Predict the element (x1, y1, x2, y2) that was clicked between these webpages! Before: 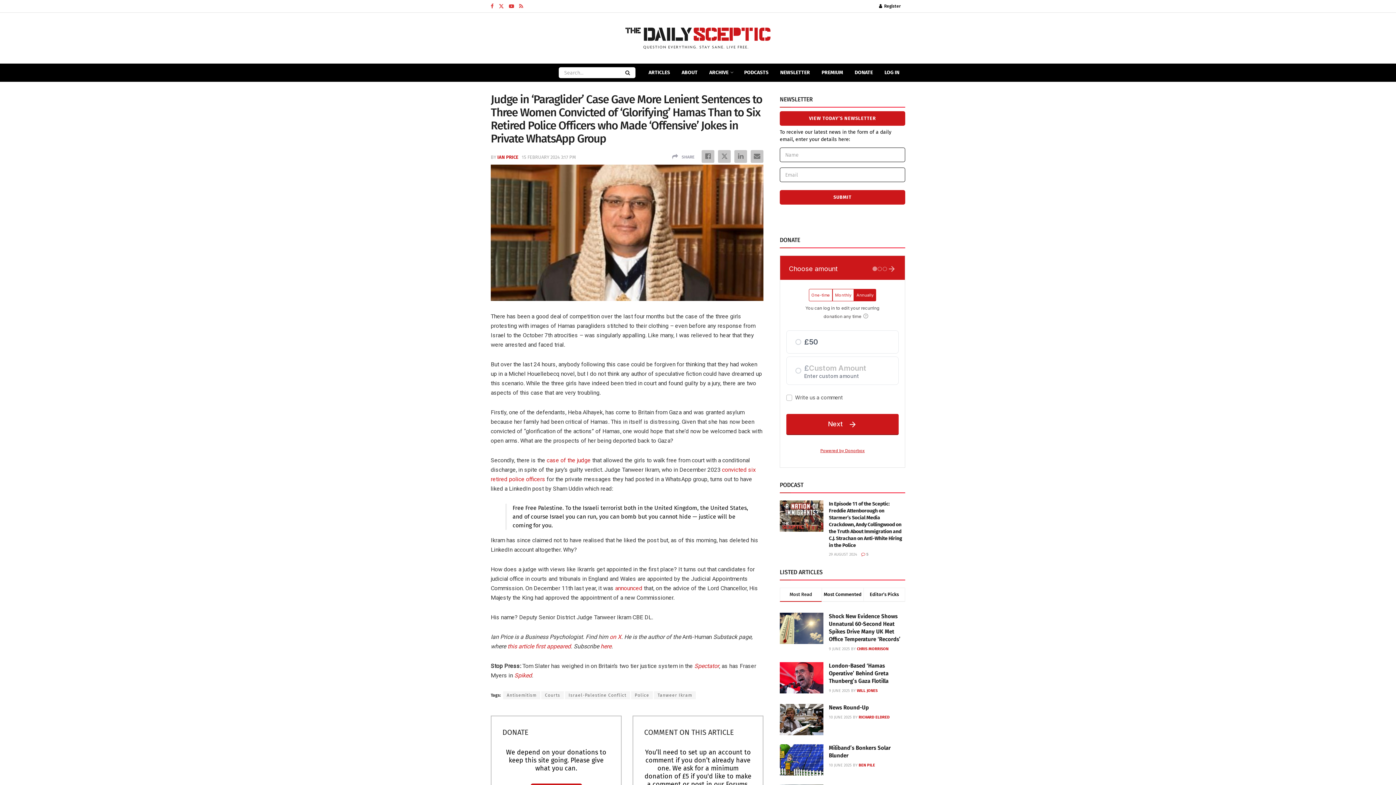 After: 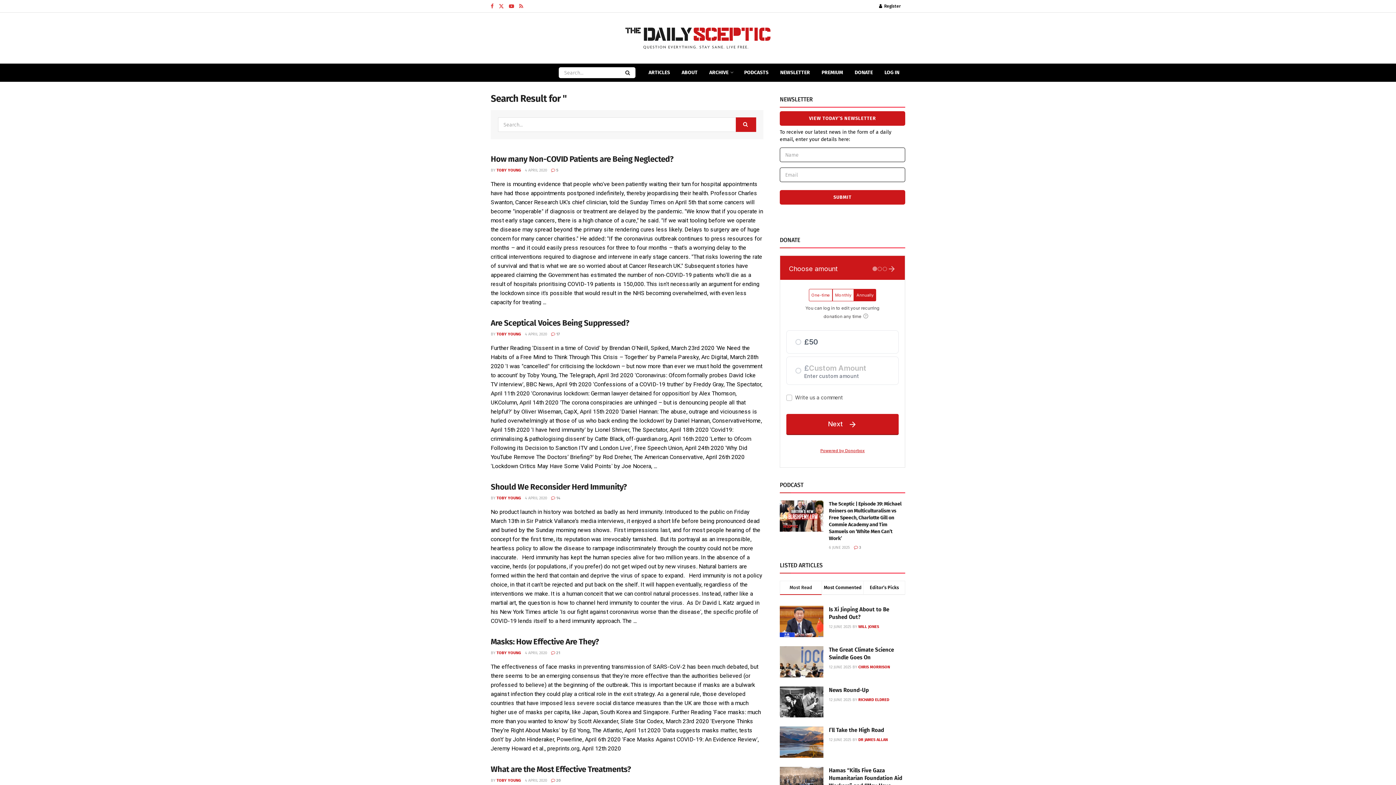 Action: bbox: (621, 67, 635, 78) label: Search Button